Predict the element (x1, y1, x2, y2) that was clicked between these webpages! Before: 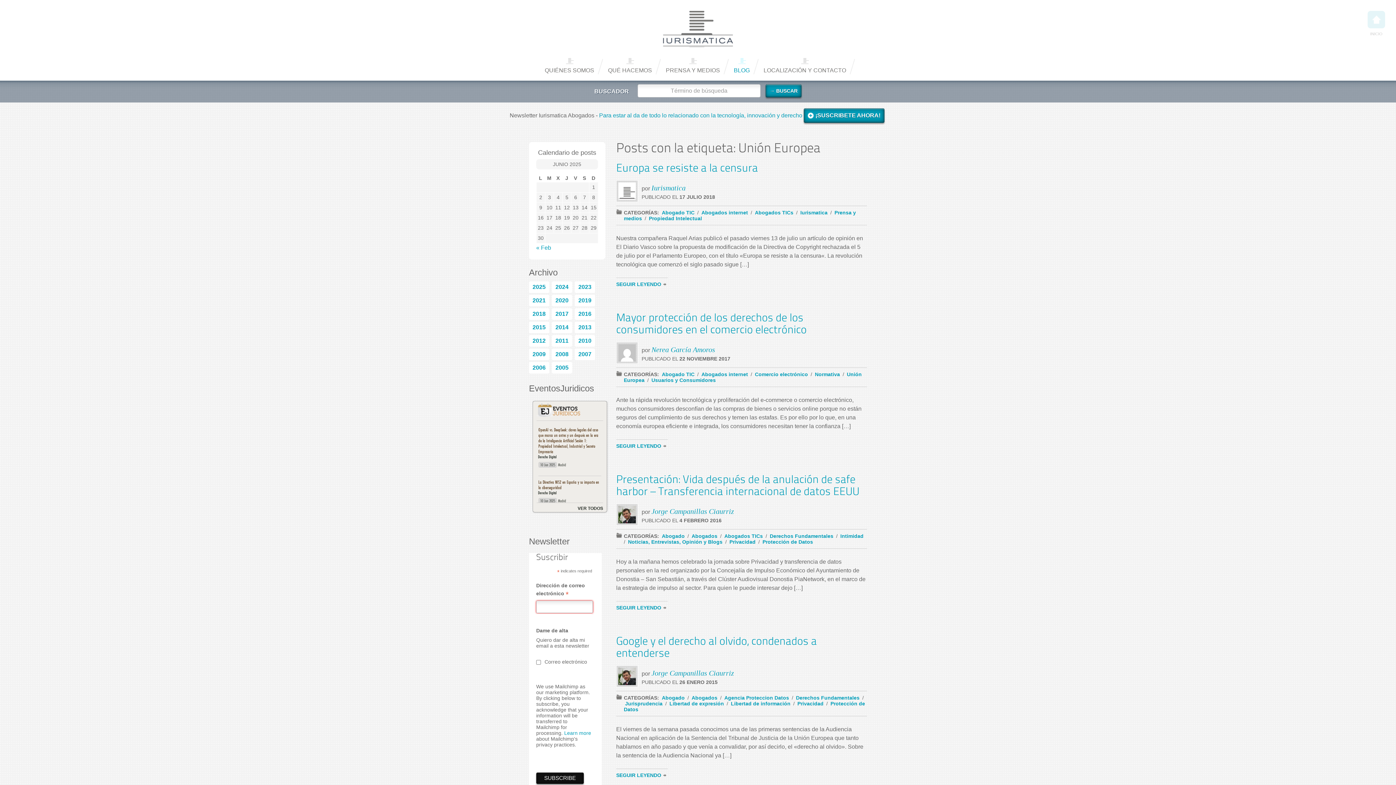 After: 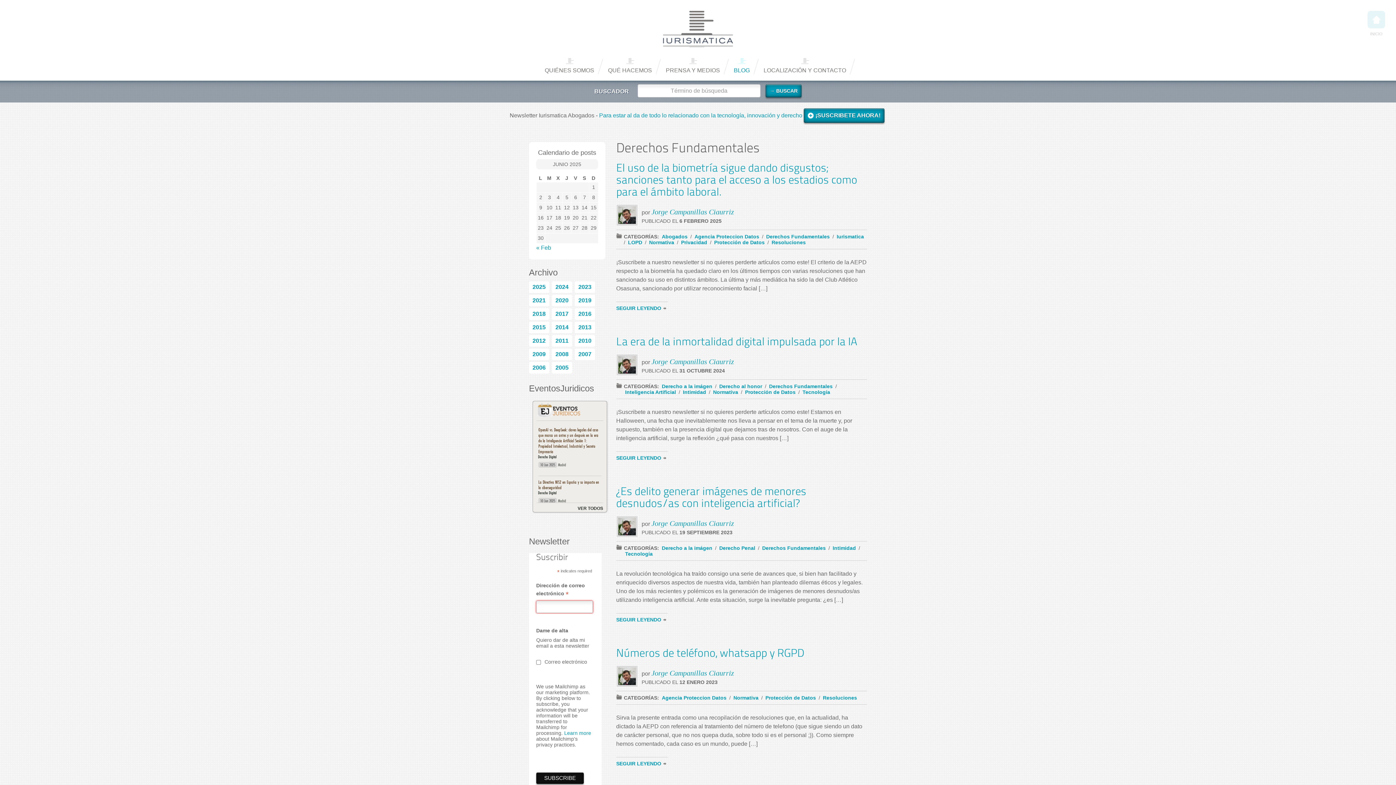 Action: bbox: (794, 695, 861, 701) label: Derechos Fundamentales